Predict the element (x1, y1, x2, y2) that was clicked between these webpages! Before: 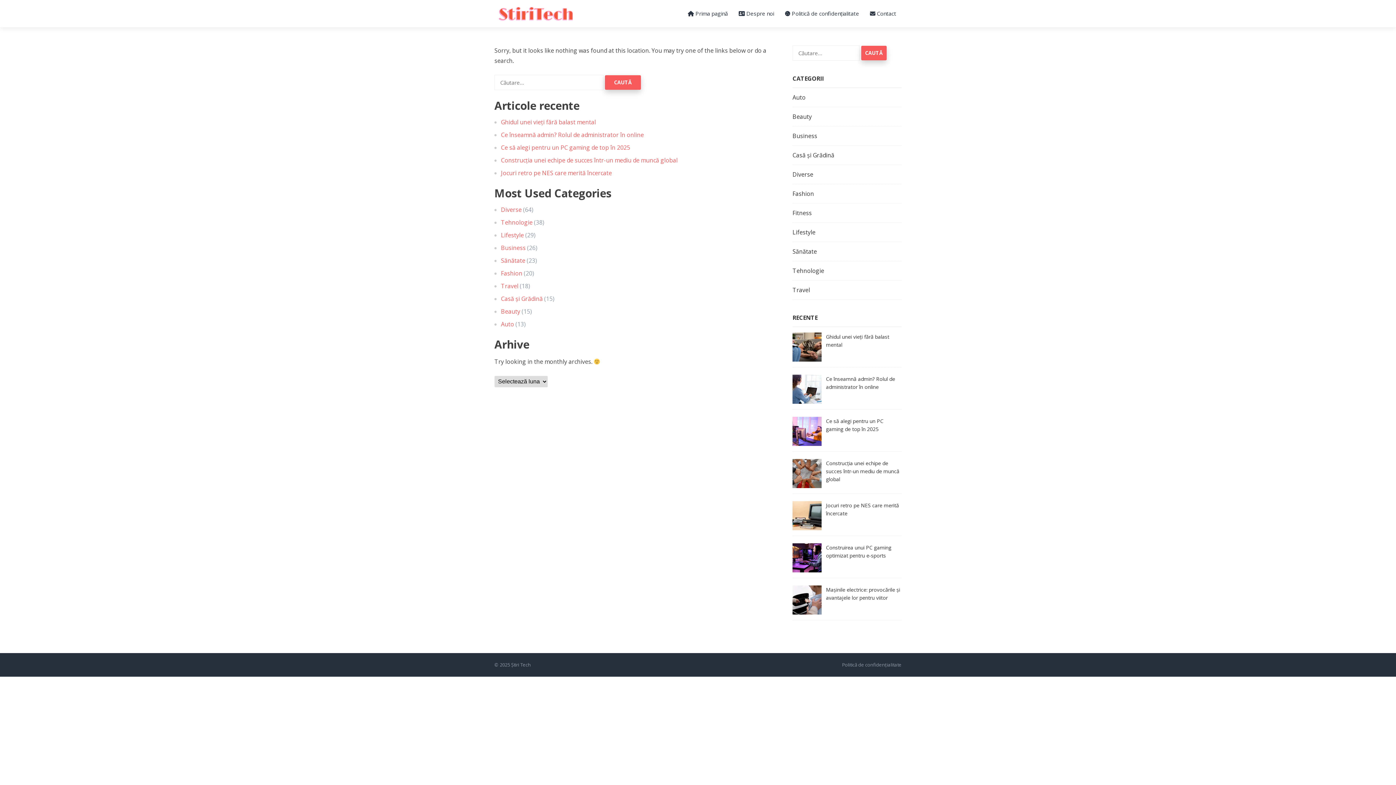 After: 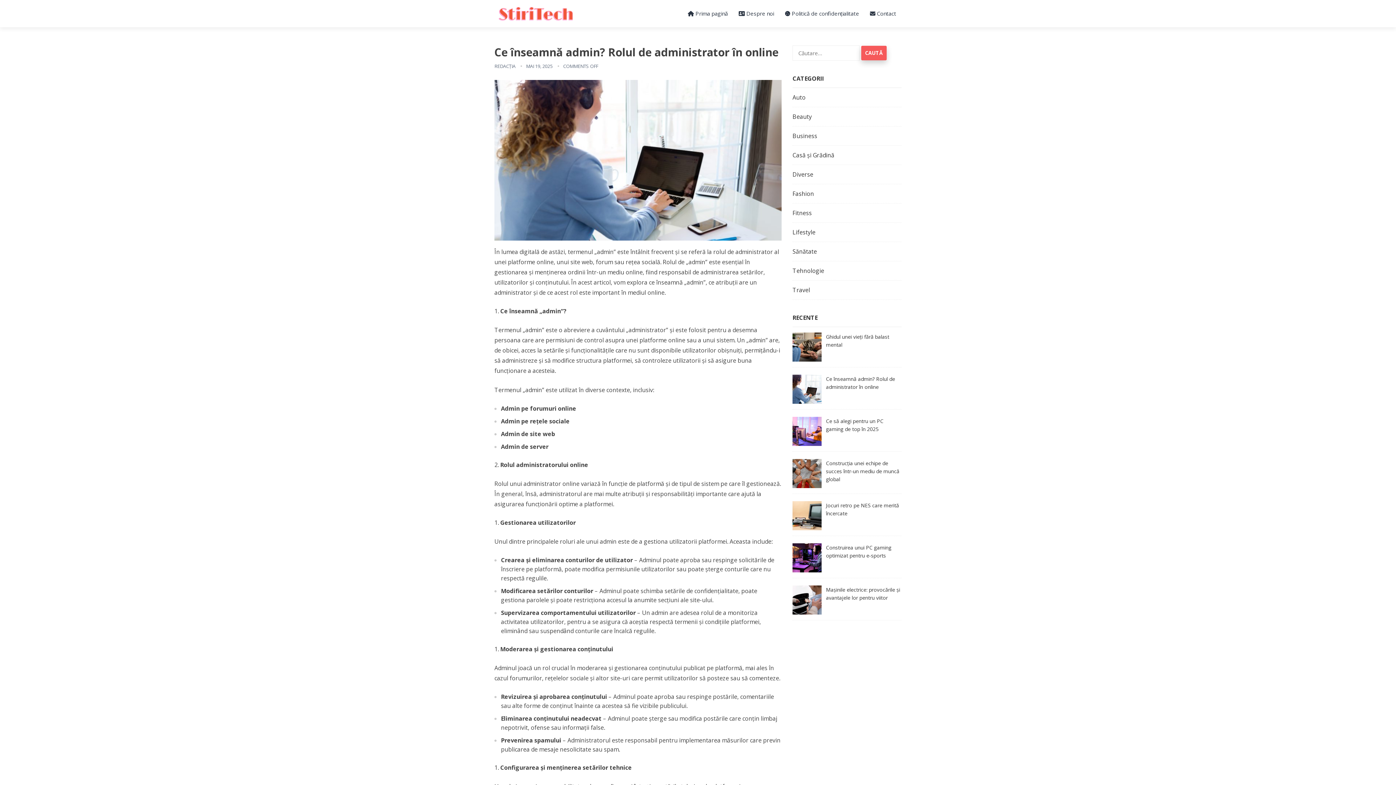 Action: bbox: (501, 130, 644, 138) label: Ce înseamnă admin? Rolul de administrator în online